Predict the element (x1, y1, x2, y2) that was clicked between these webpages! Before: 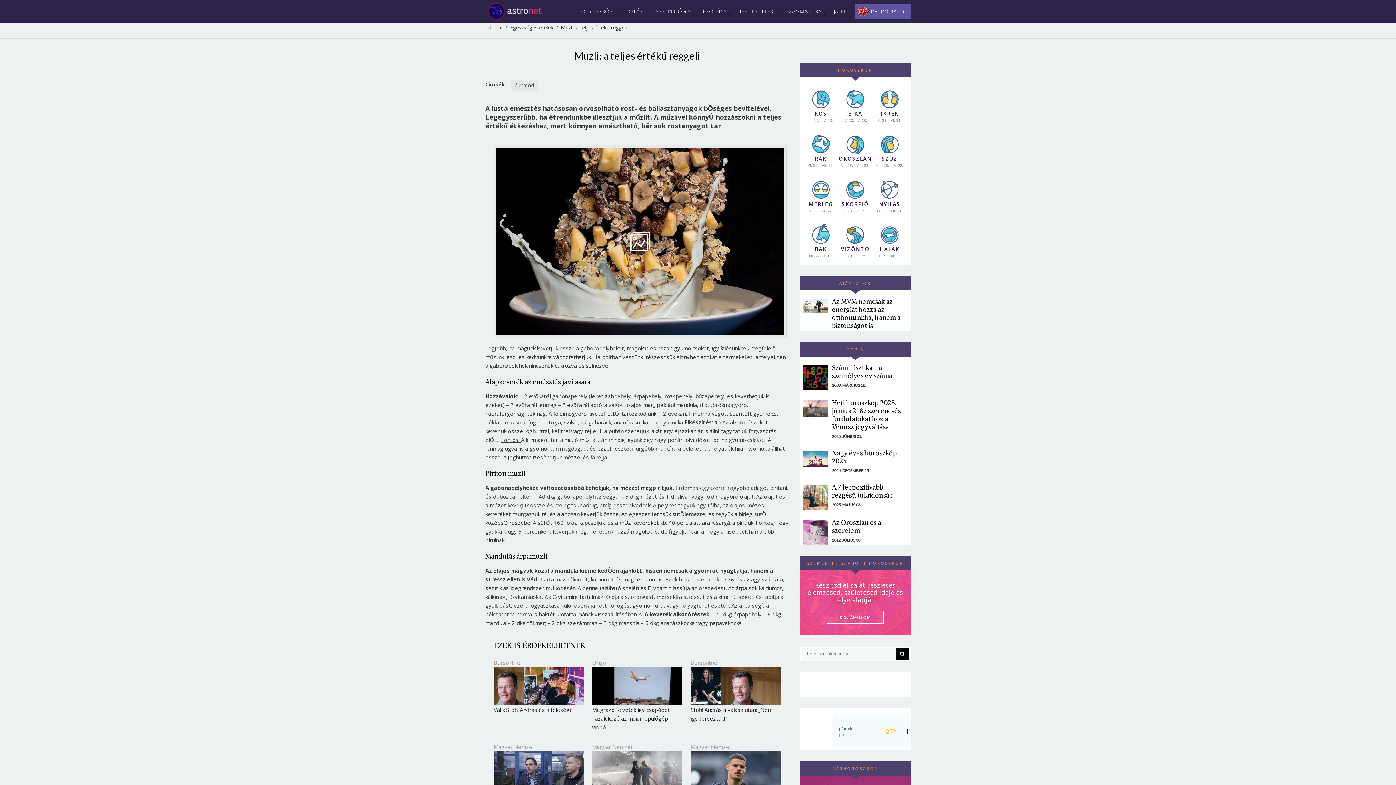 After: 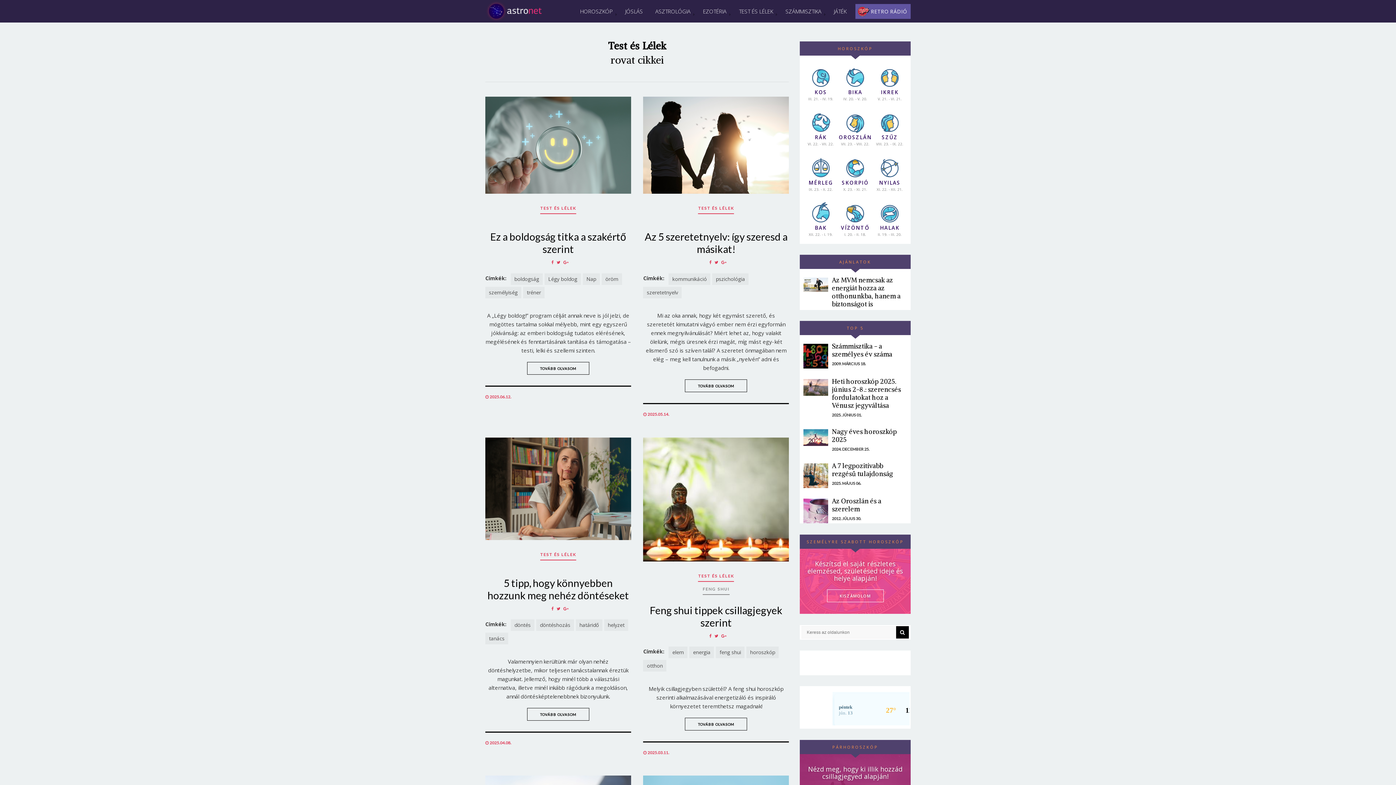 Action: bbox: (735, 0, 780, 22) label: TEST ÉS LÉLEK